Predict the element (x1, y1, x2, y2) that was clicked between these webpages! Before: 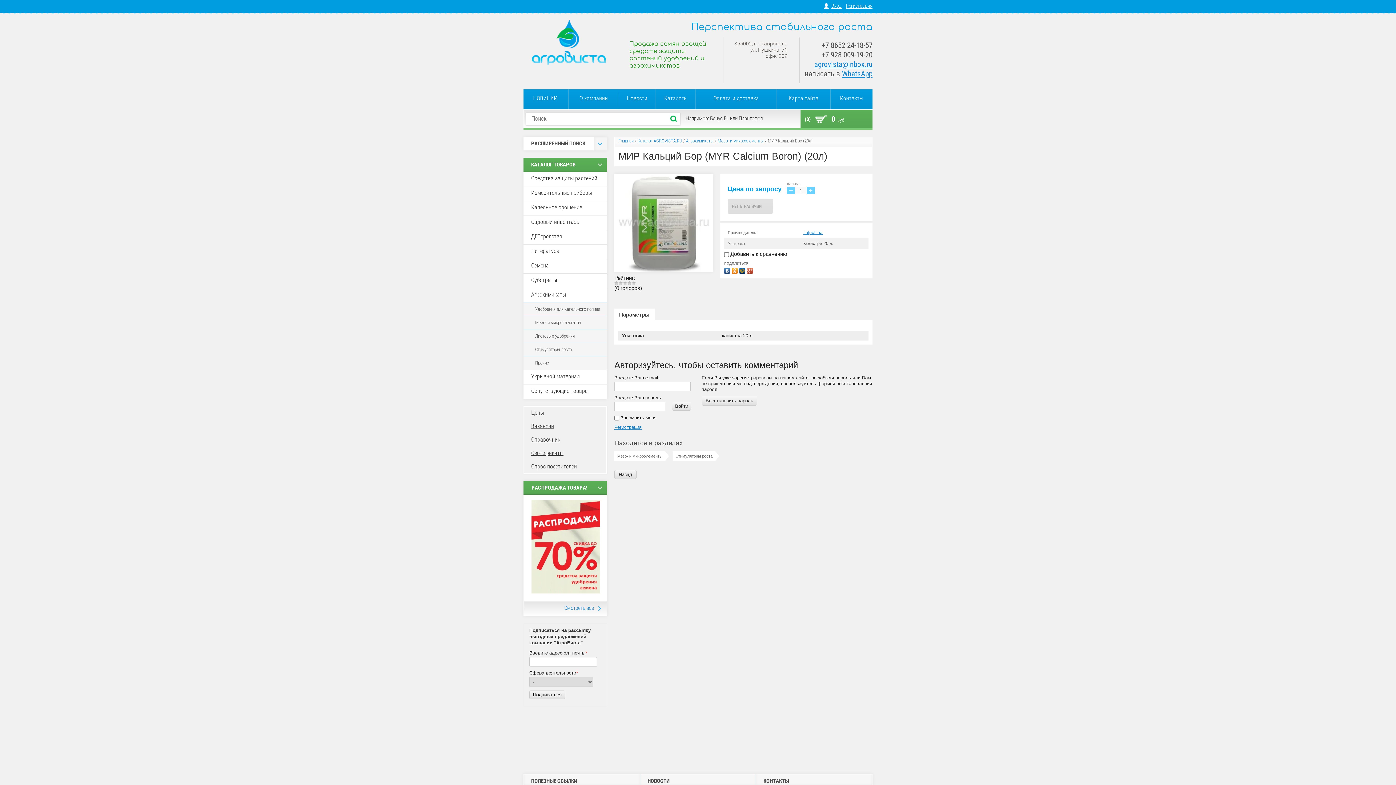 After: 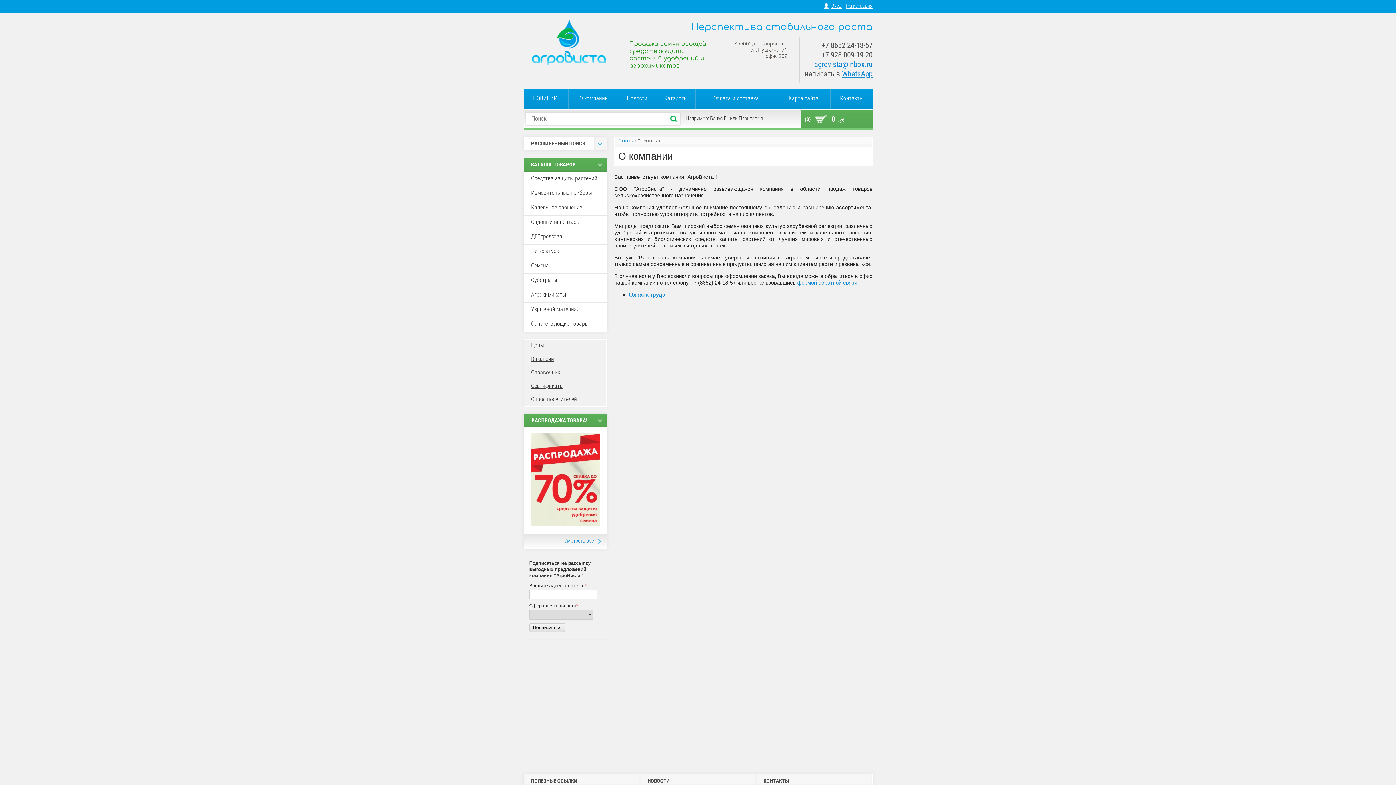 Action: label: О компании bbox: (568, 89, 618, 109)